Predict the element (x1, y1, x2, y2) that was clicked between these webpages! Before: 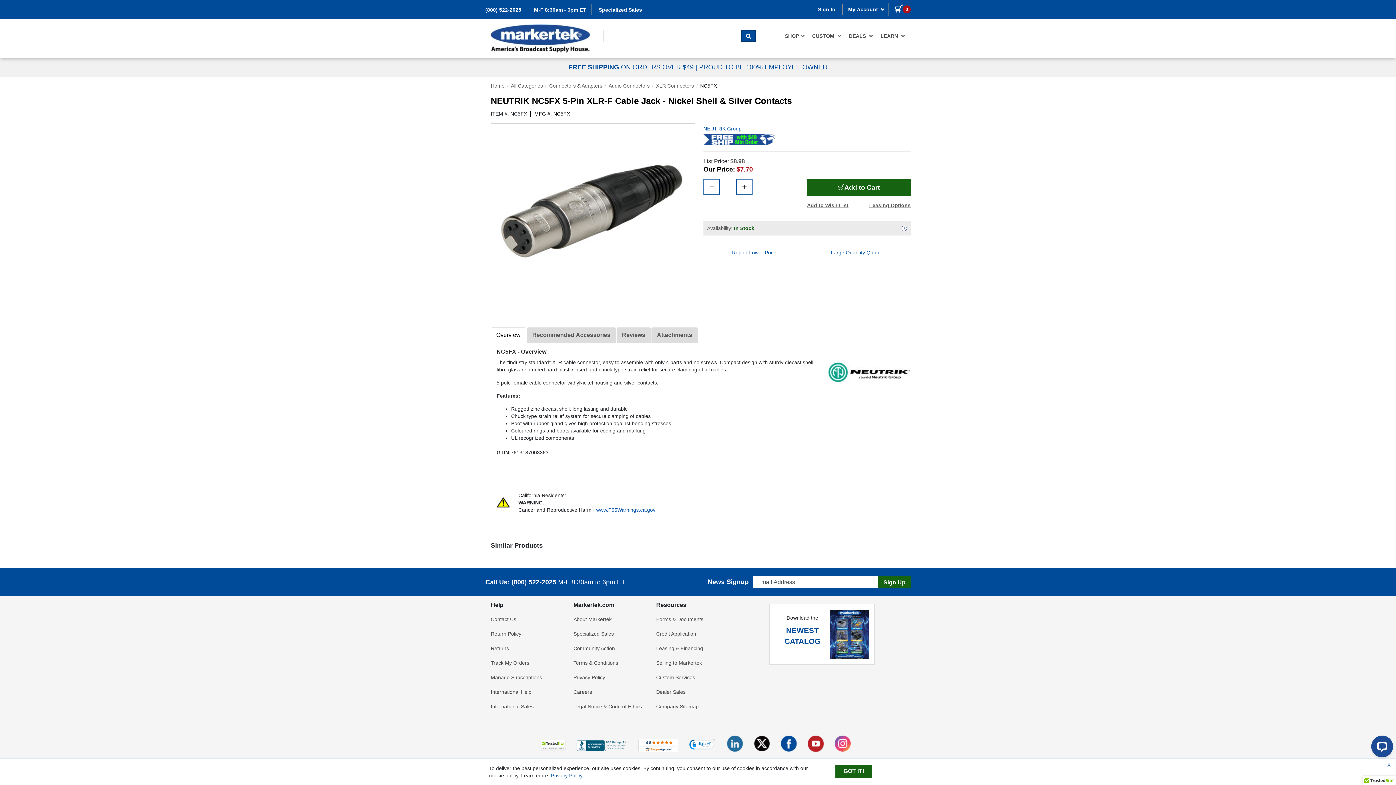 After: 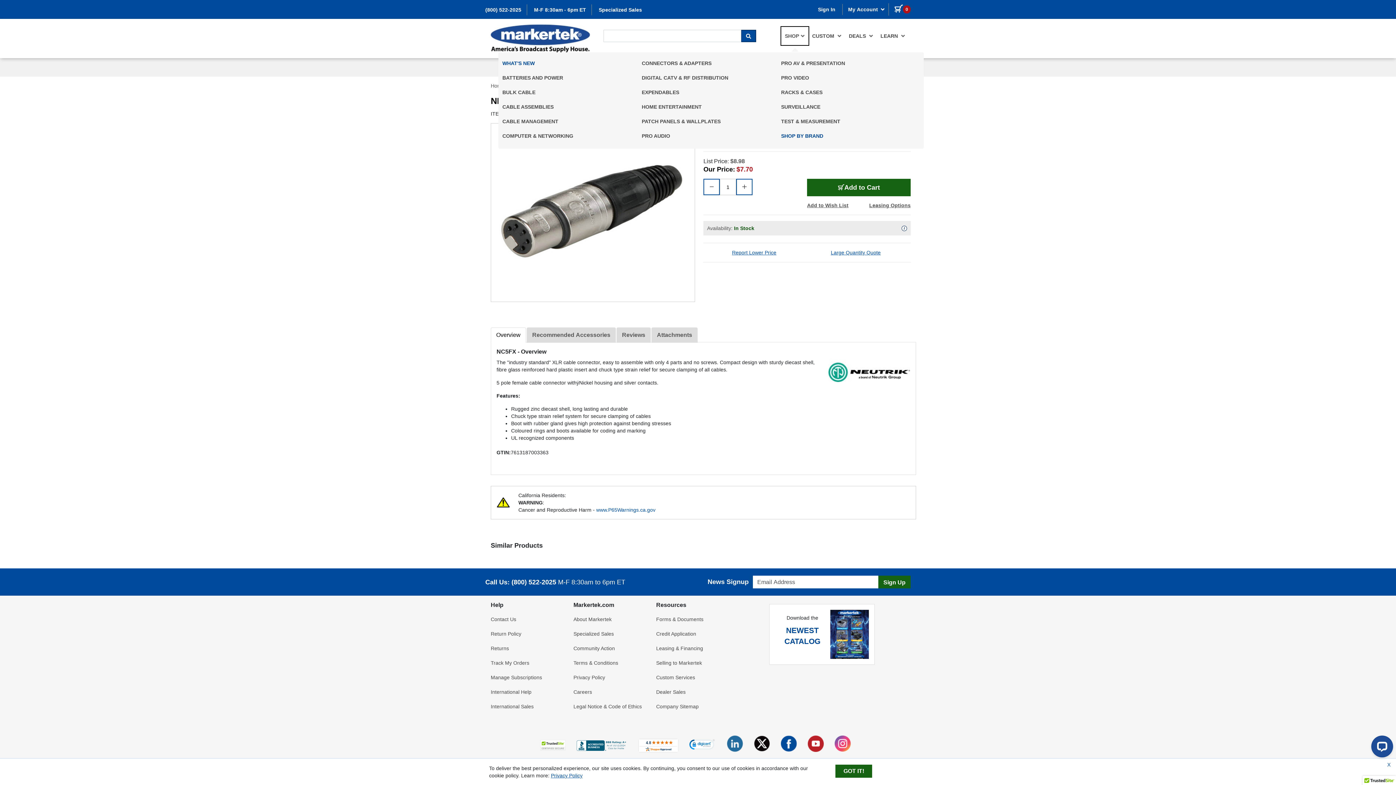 Action: bbox: (781, 26, 808, 45) label: SHOP